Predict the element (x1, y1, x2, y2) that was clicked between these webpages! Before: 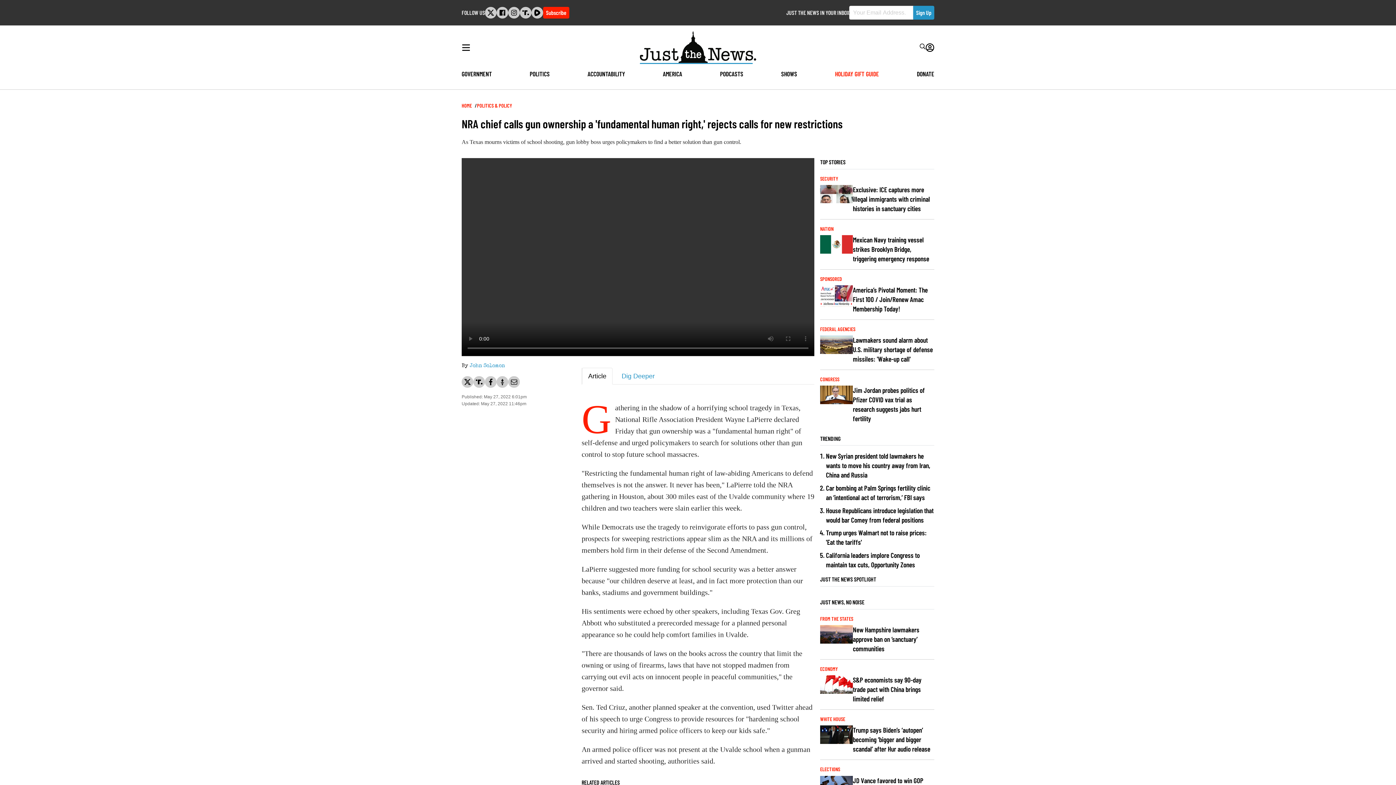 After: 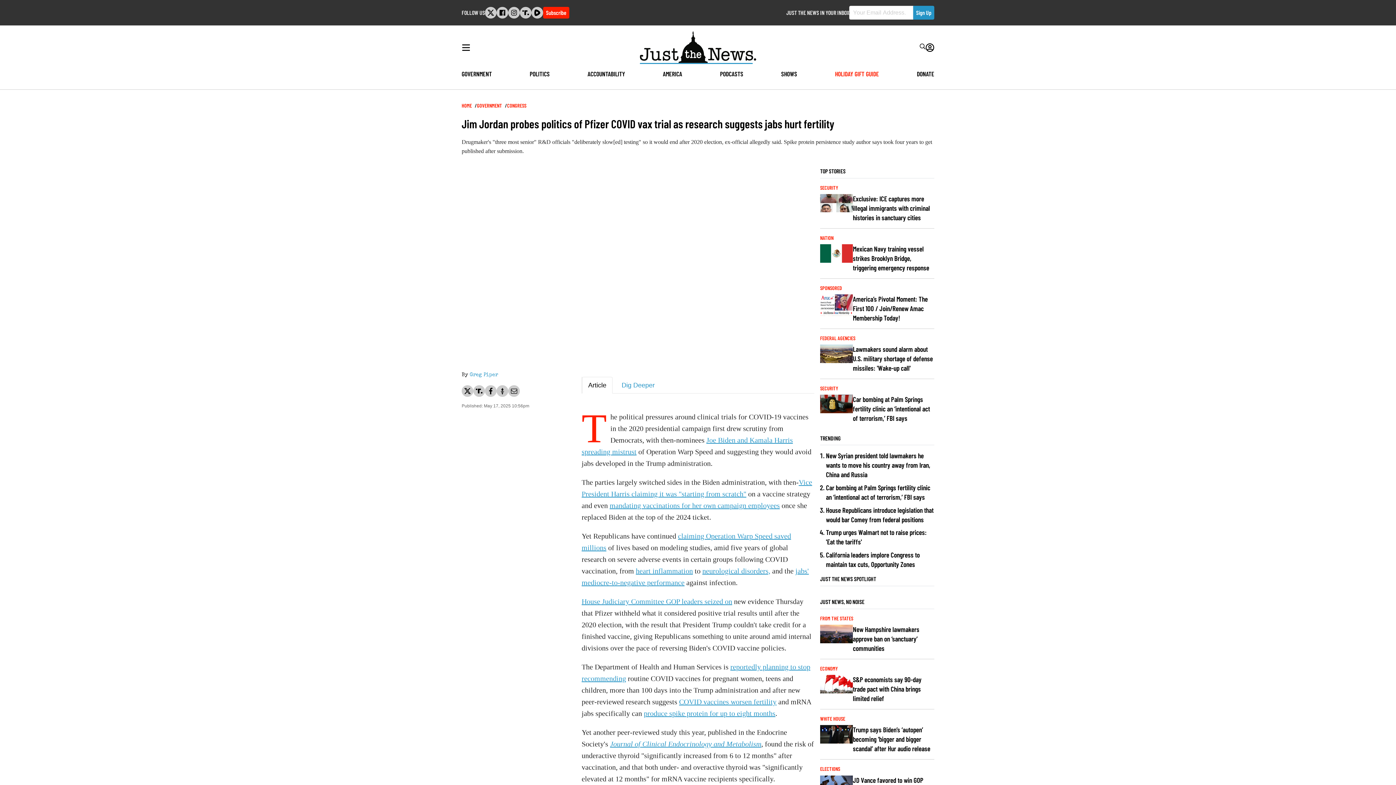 Action: bbox: (820, 399, 853, 405)